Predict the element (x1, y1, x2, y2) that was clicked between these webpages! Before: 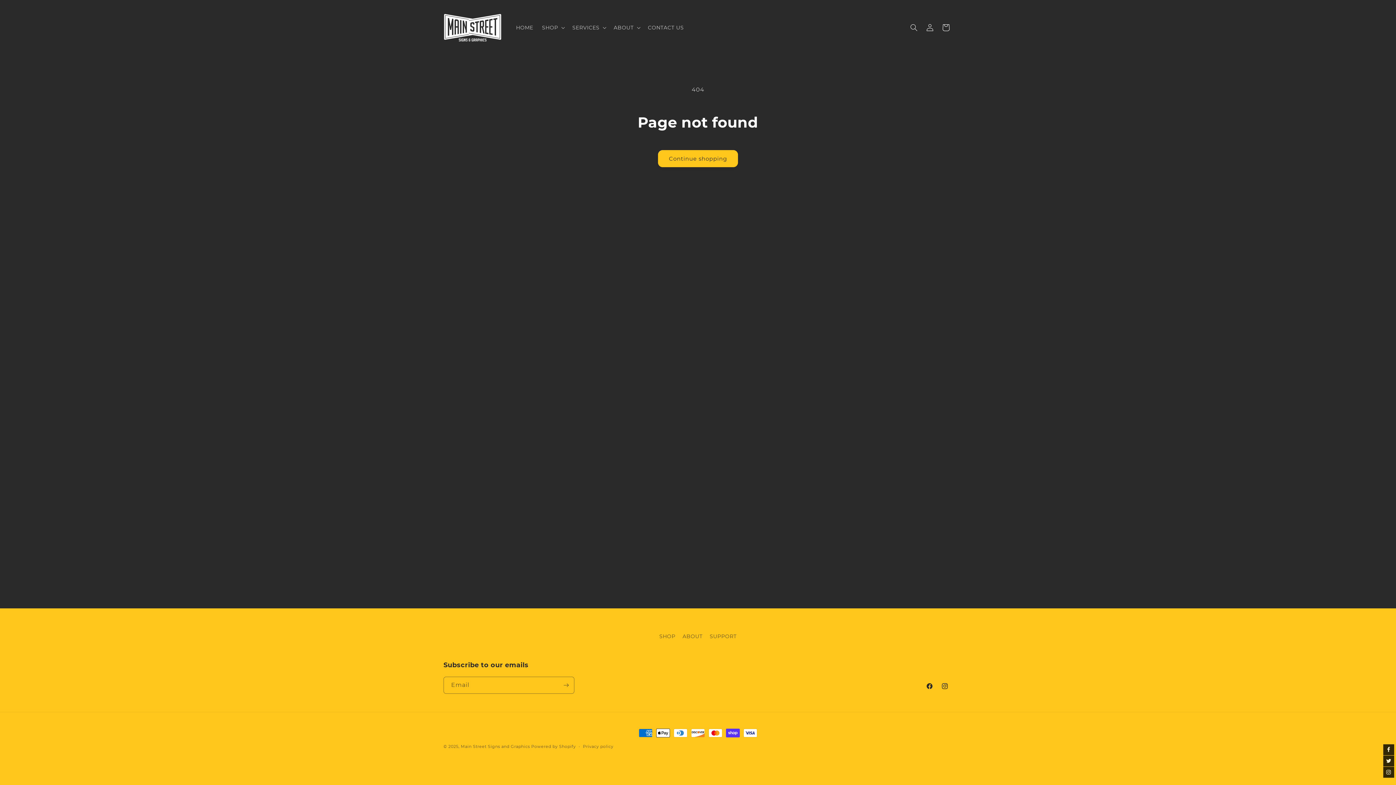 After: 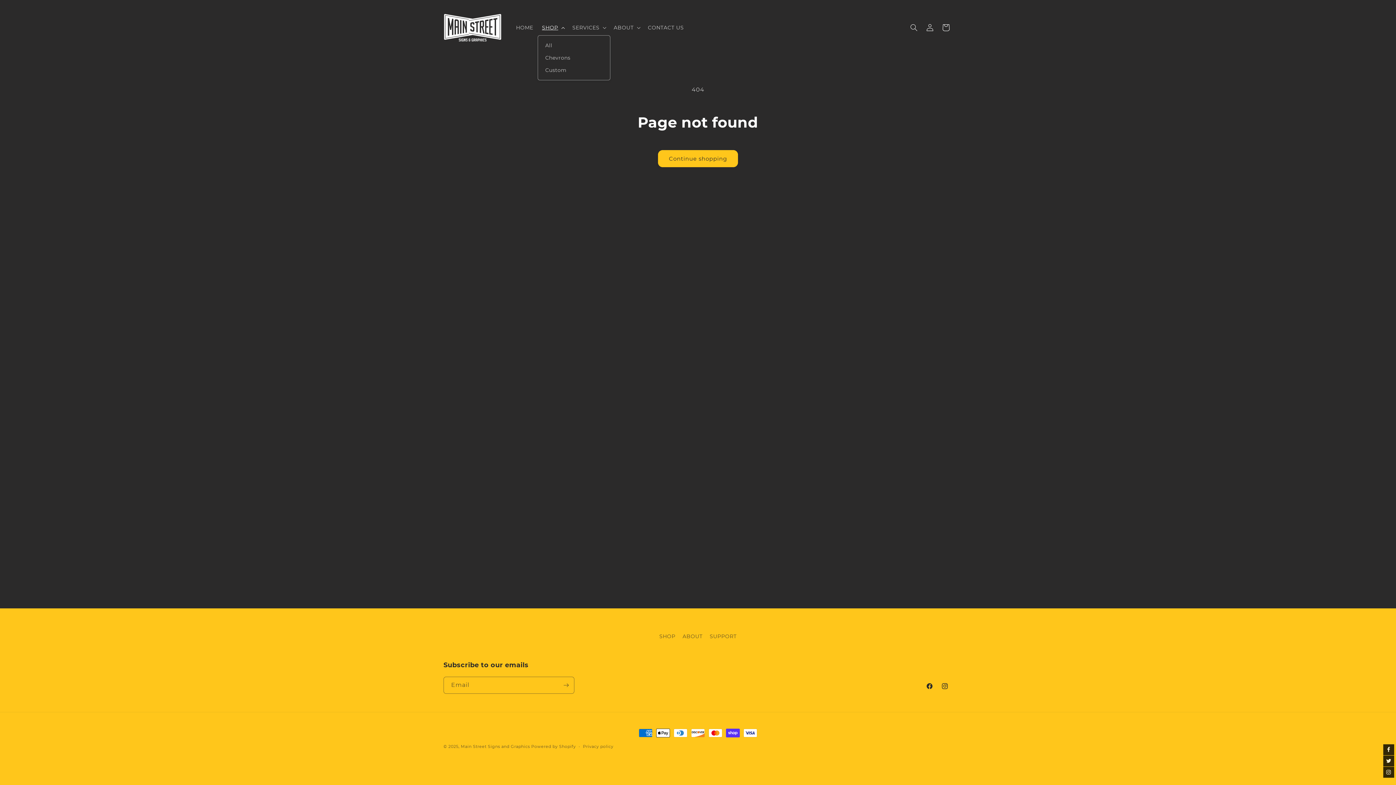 Action: label: SHOP bbox: (537, 19, 568, 35)